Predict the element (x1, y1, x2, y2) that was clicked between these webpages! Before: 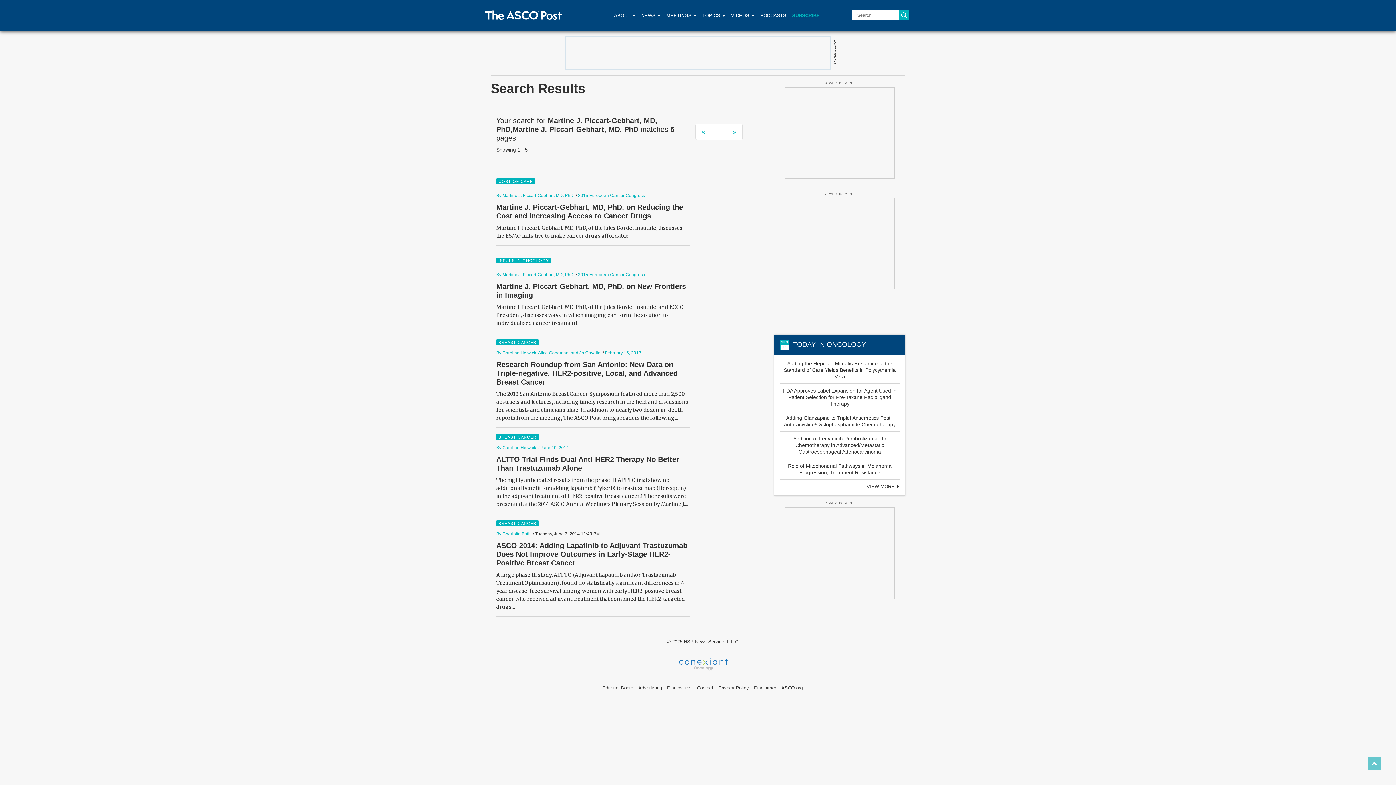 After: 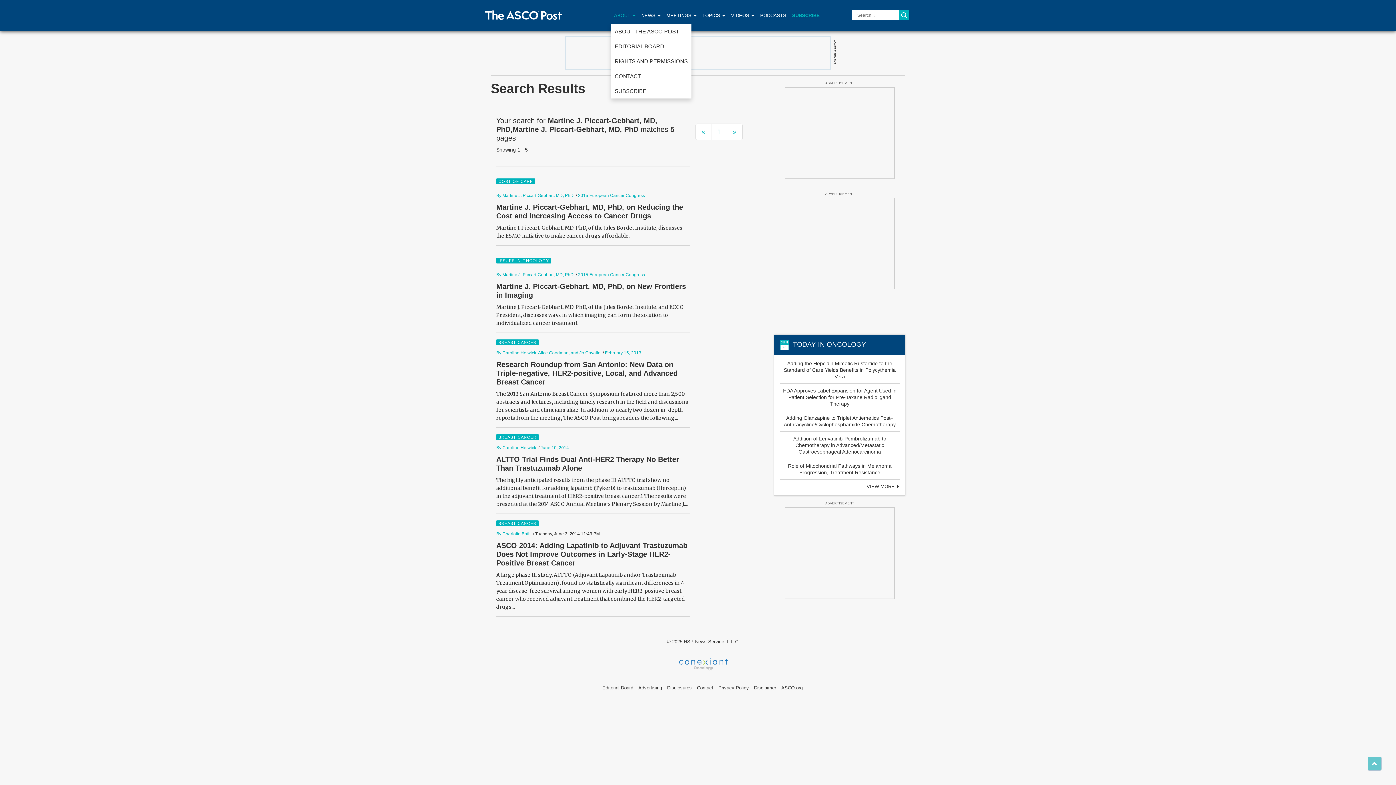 Action: label: ABOUT  bbox: (611, 7, 638, 24)